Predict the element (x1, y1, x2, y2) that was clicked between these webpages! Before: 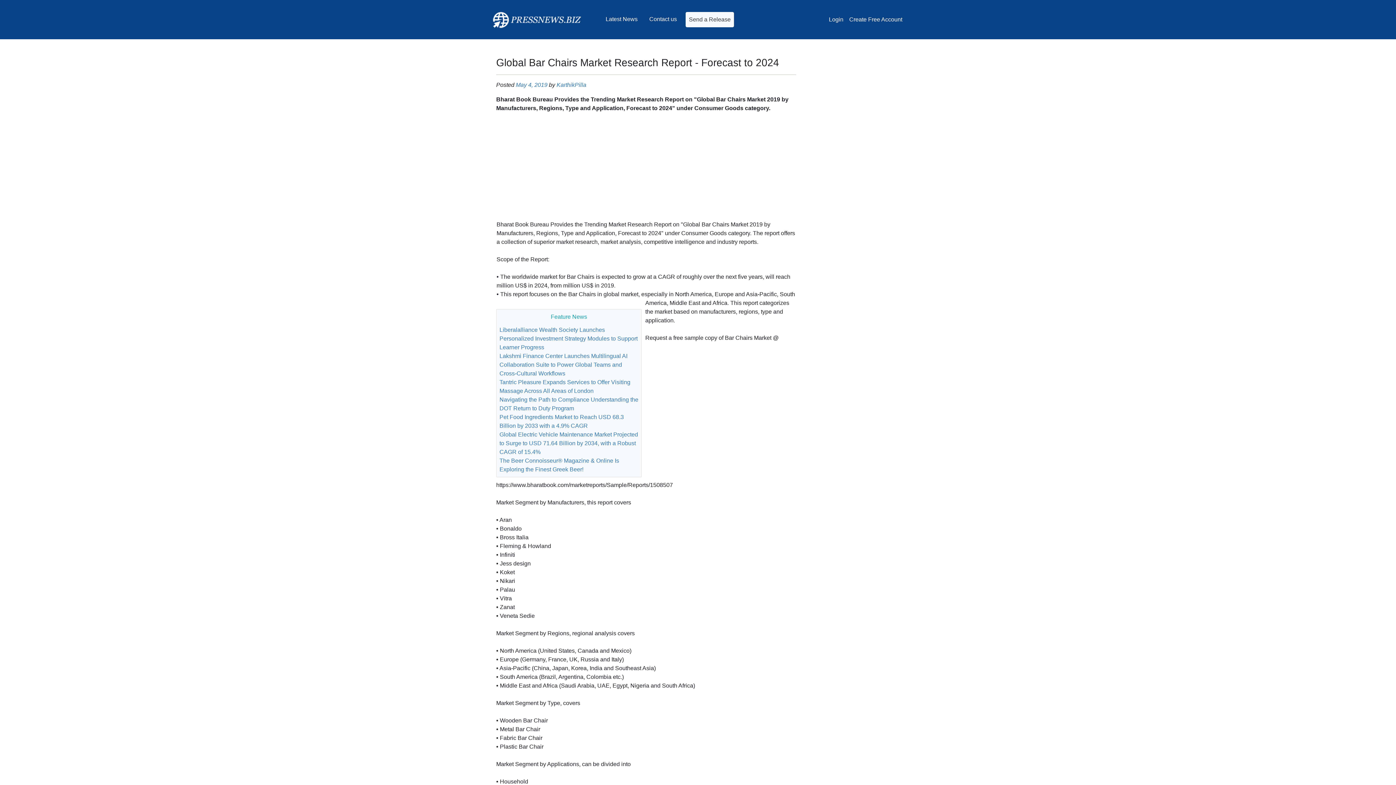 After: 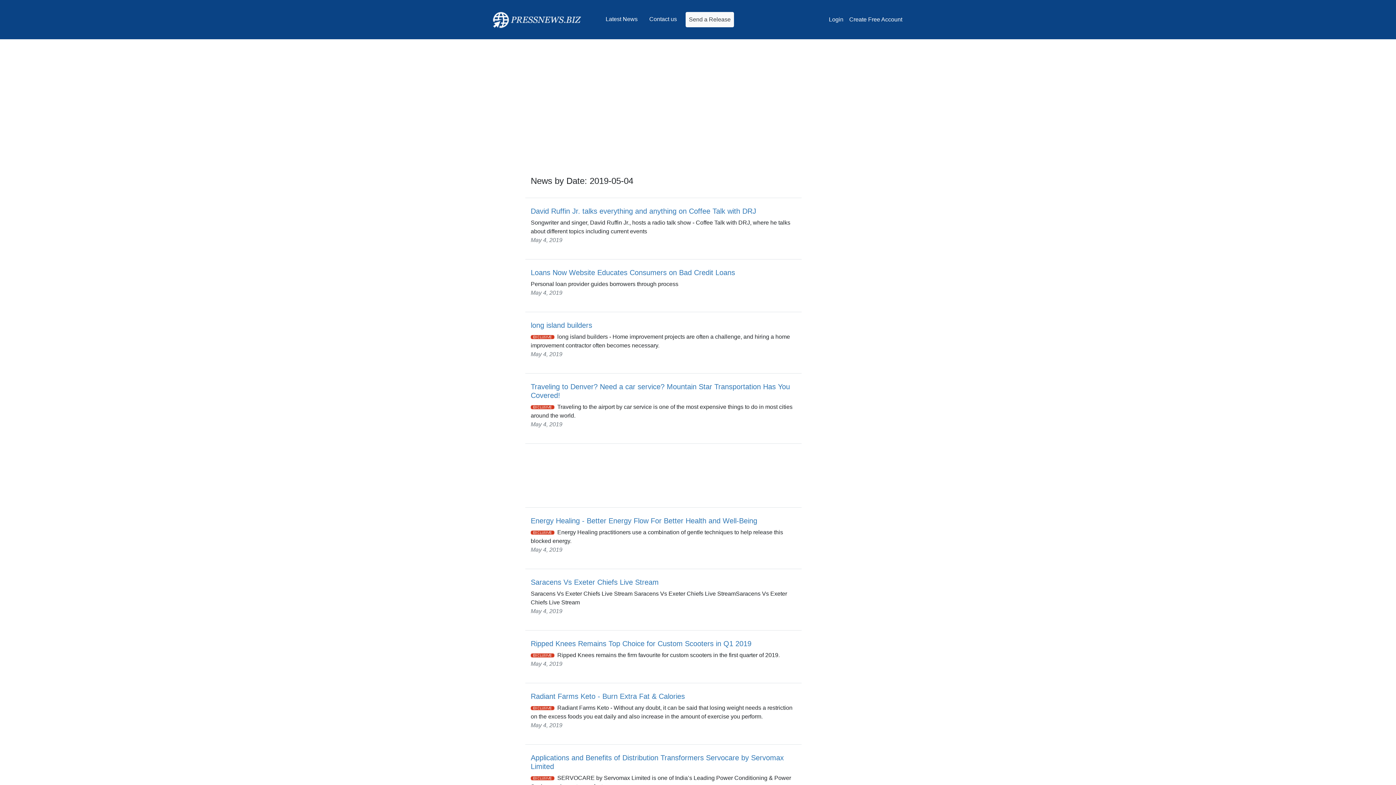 Action: label: May 4, 2019 bbox: (516, 81, 547, 88)